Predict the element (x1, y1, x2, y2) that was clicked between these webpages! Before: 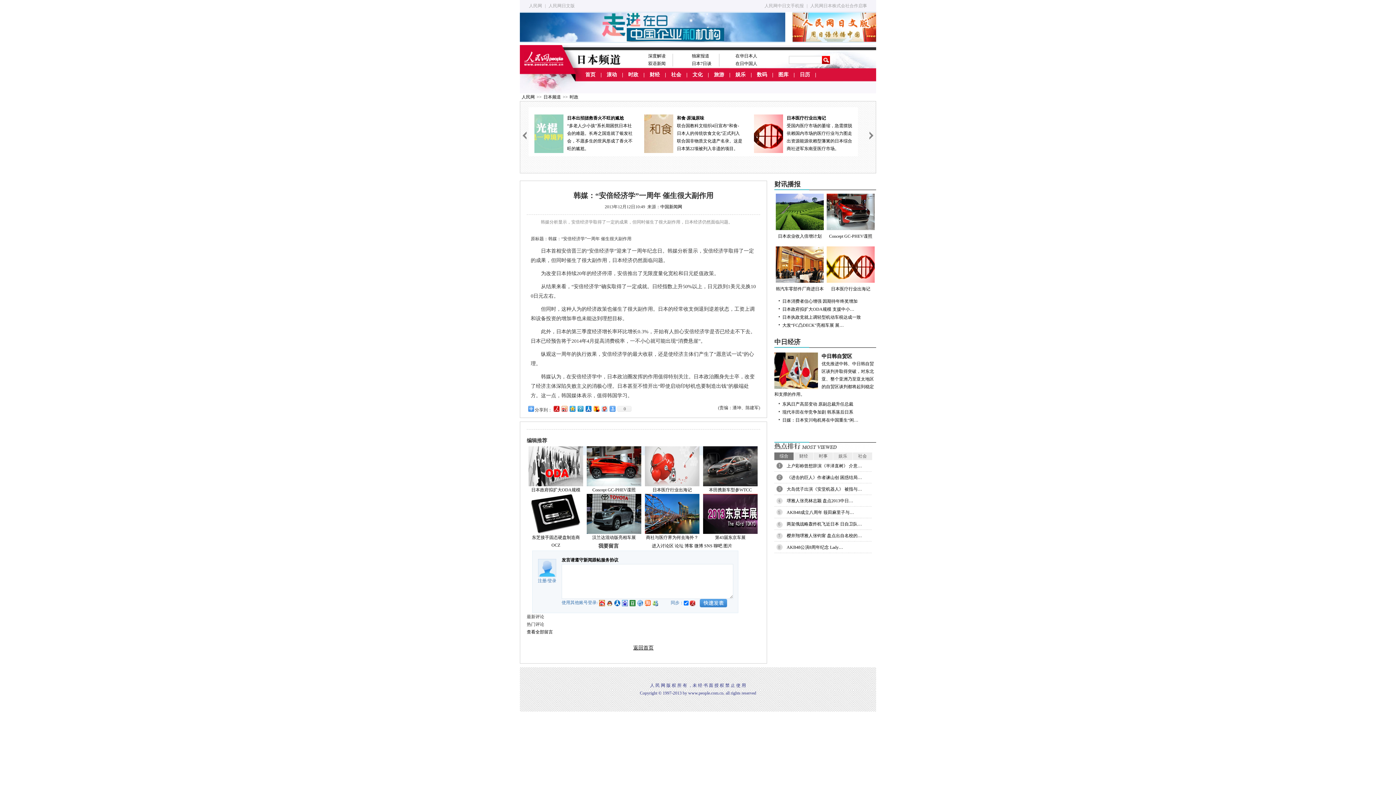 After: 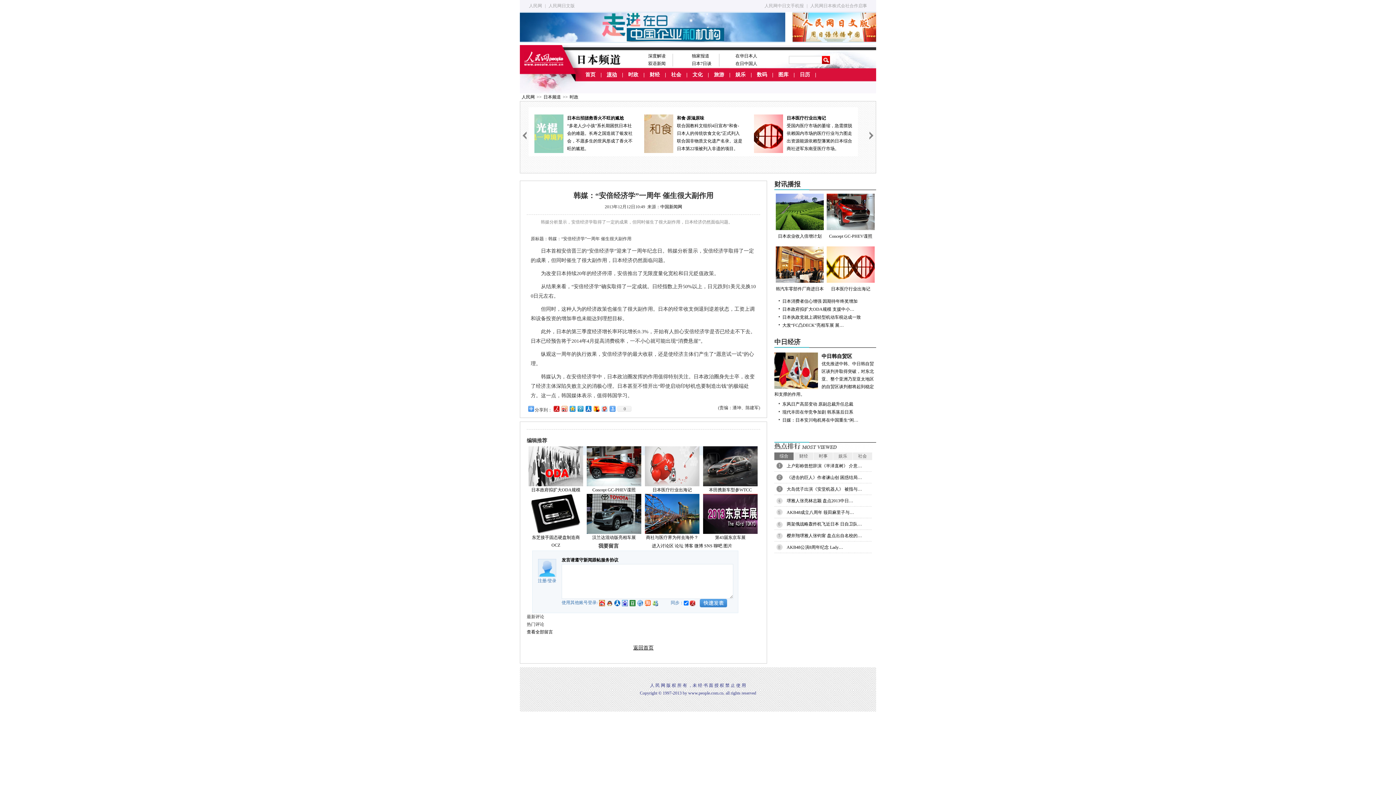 Action: bbox: (606, 72, 617, 77) label: 滚动